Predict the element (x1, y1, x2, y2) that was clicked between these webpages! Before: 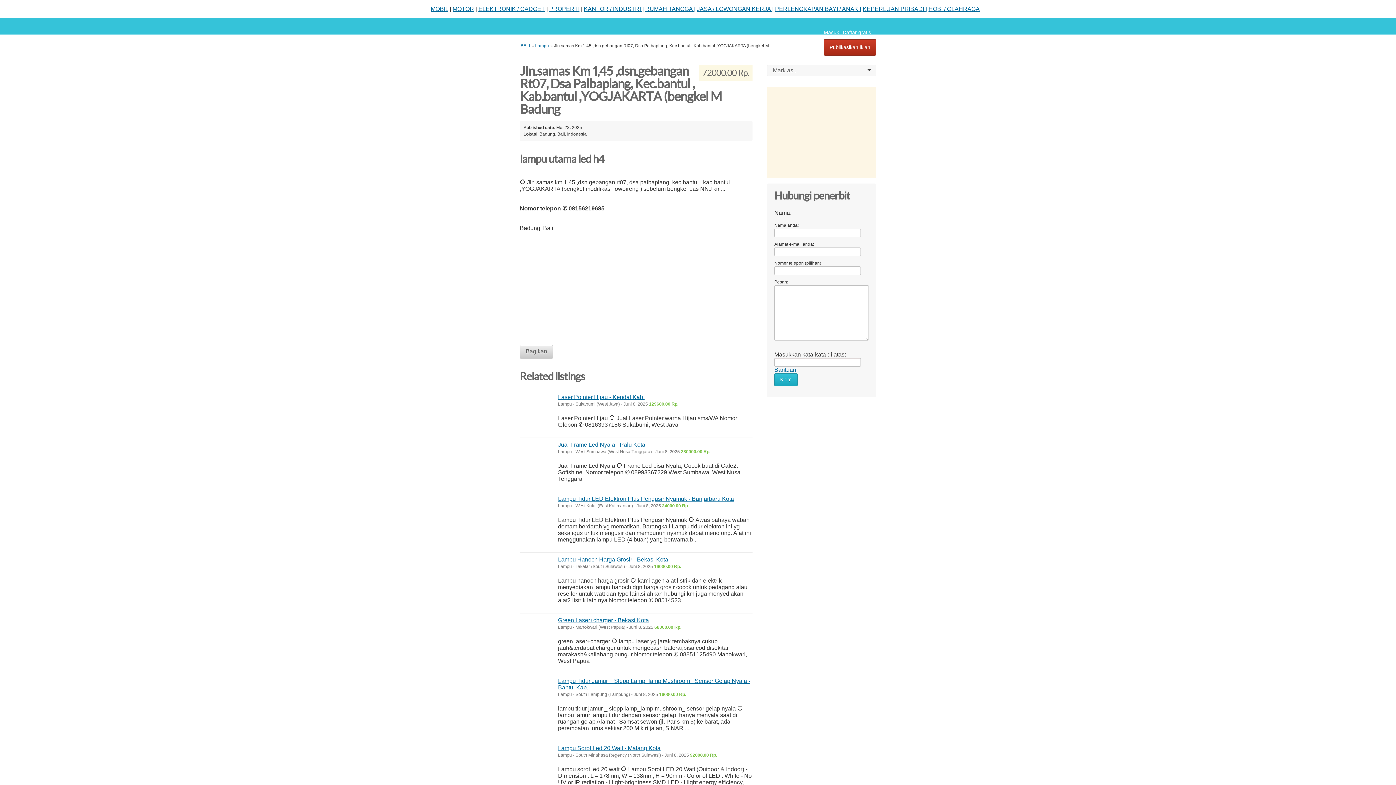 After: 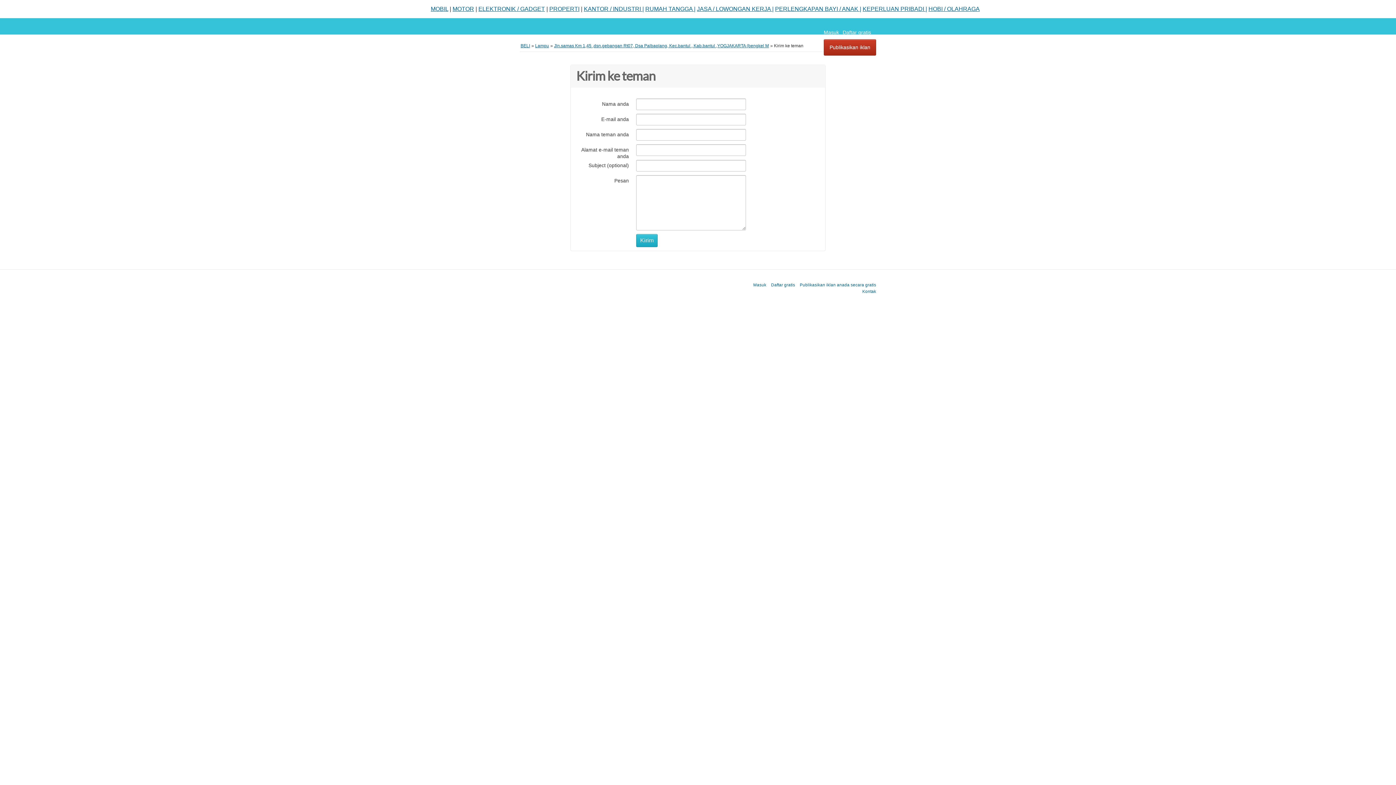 Action: bbox: (520, 345, 553, 359) label: Bagikan